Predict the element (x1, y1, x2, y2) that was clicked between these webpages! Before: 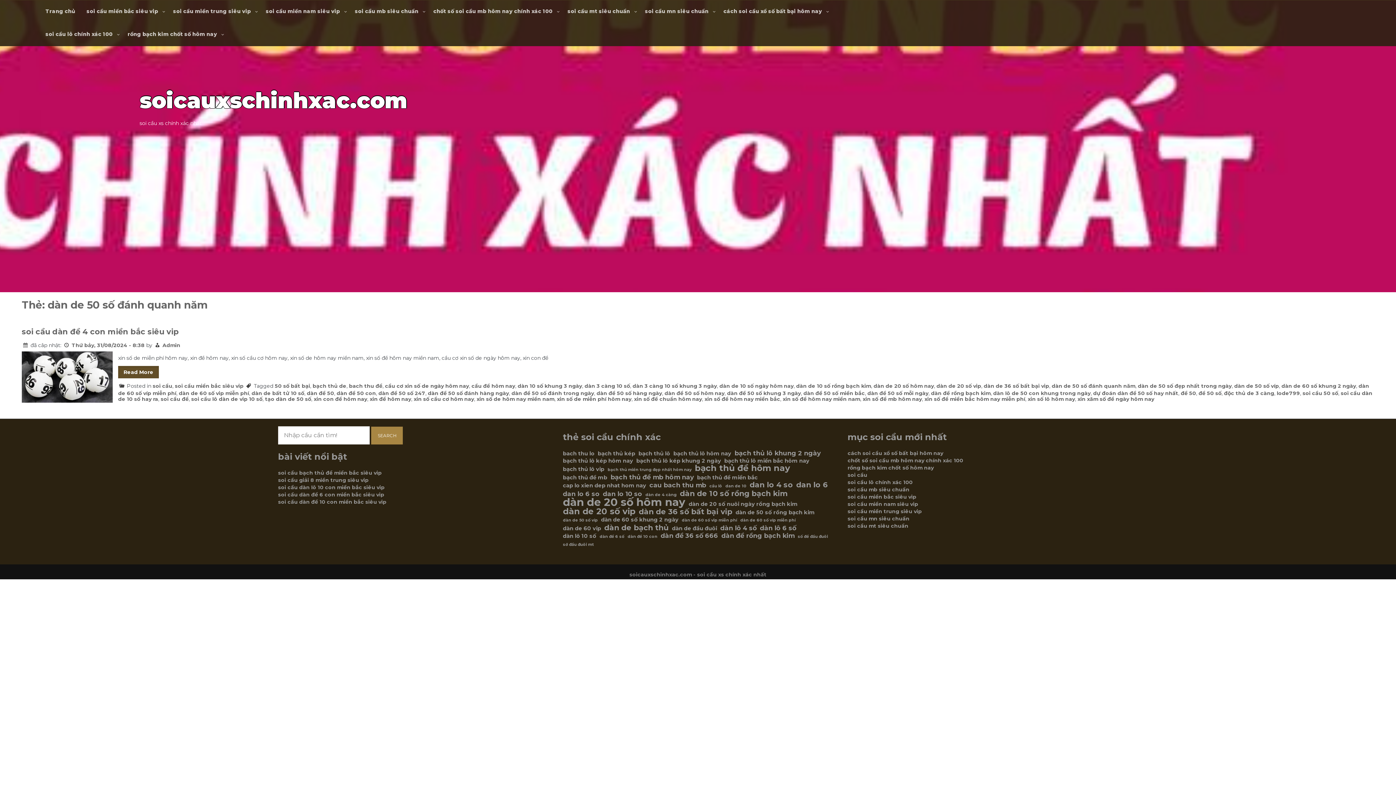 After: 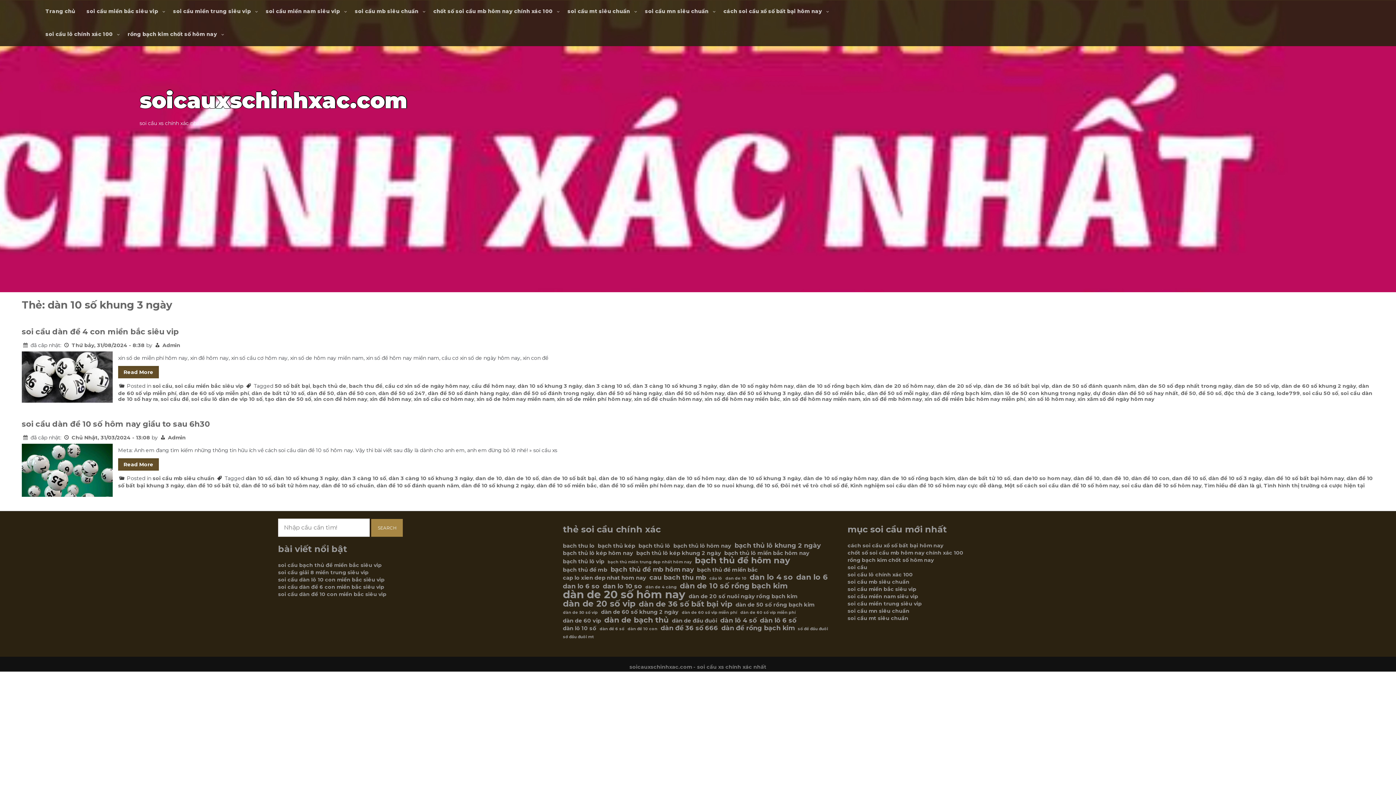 Action: label: dàn 10 số khung 3 ngày bbox: (517, 383, 582, 389)